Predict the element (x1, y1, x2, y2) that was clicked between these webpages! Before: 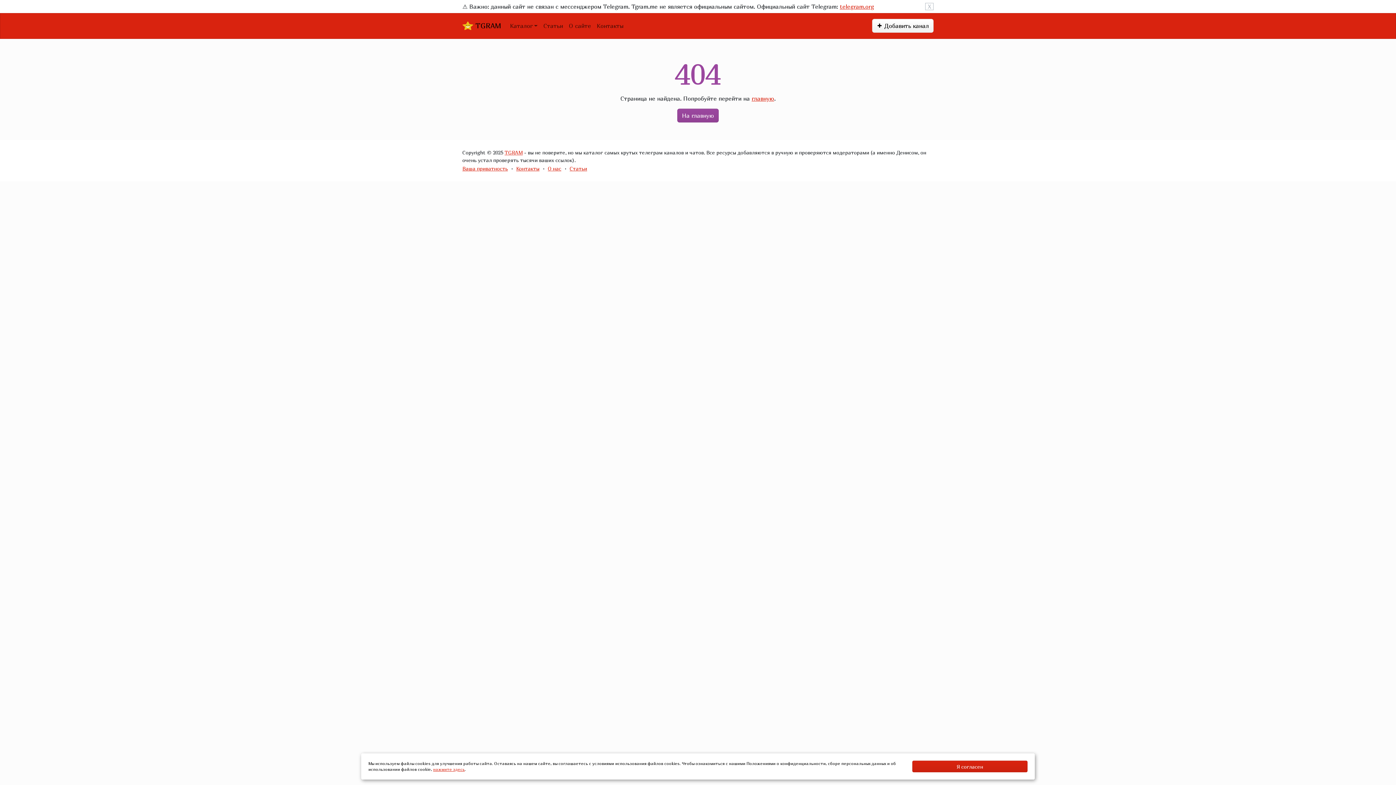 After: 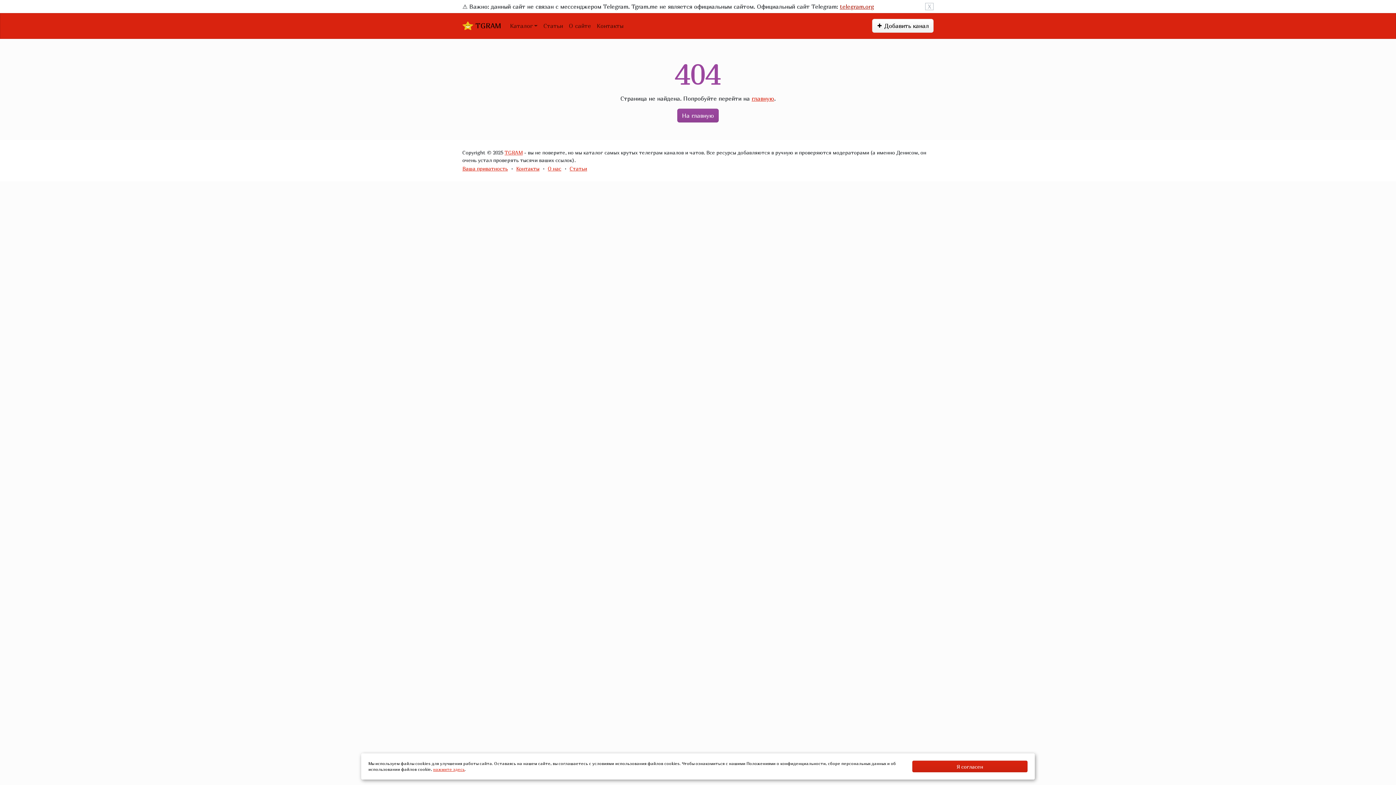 Action: bbox: (840, 2, 874, 10) label: telegram.org